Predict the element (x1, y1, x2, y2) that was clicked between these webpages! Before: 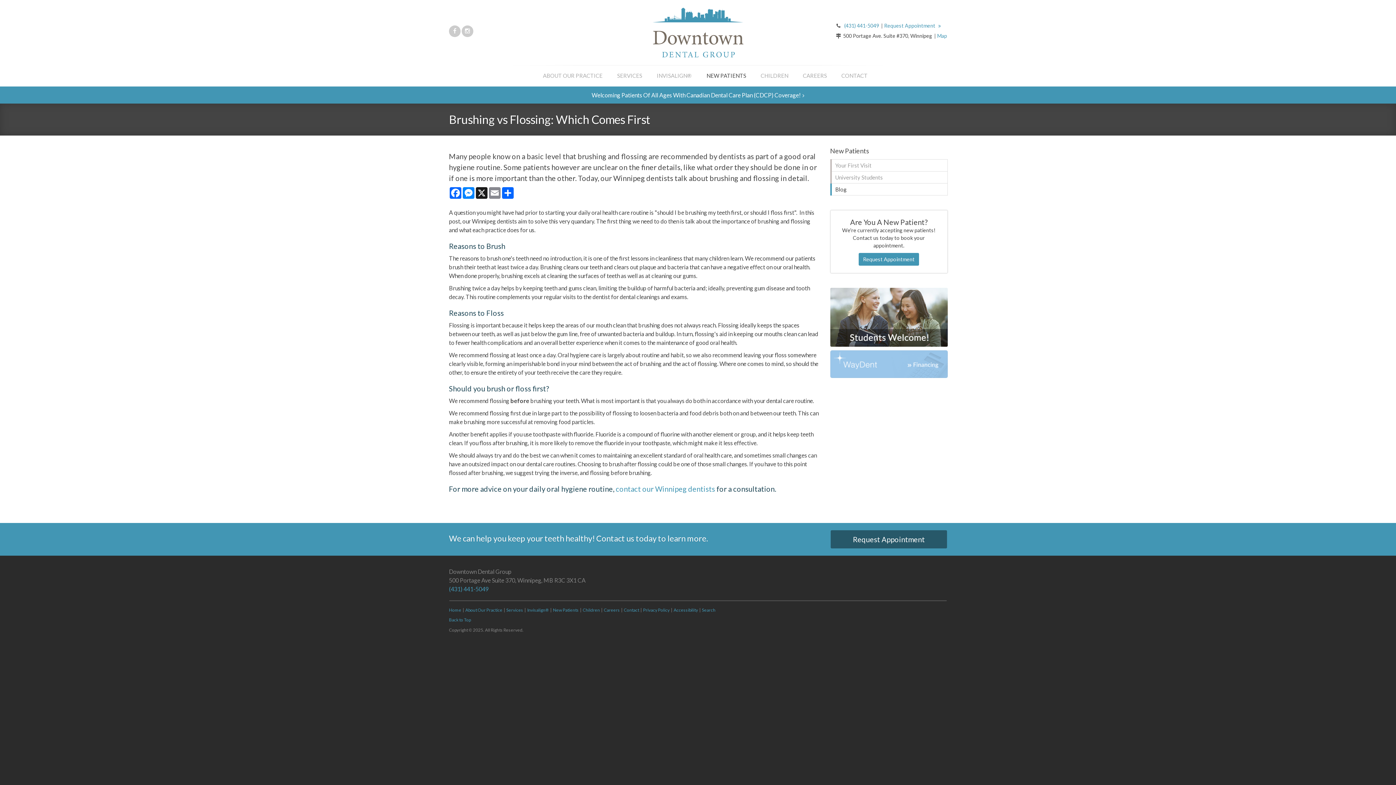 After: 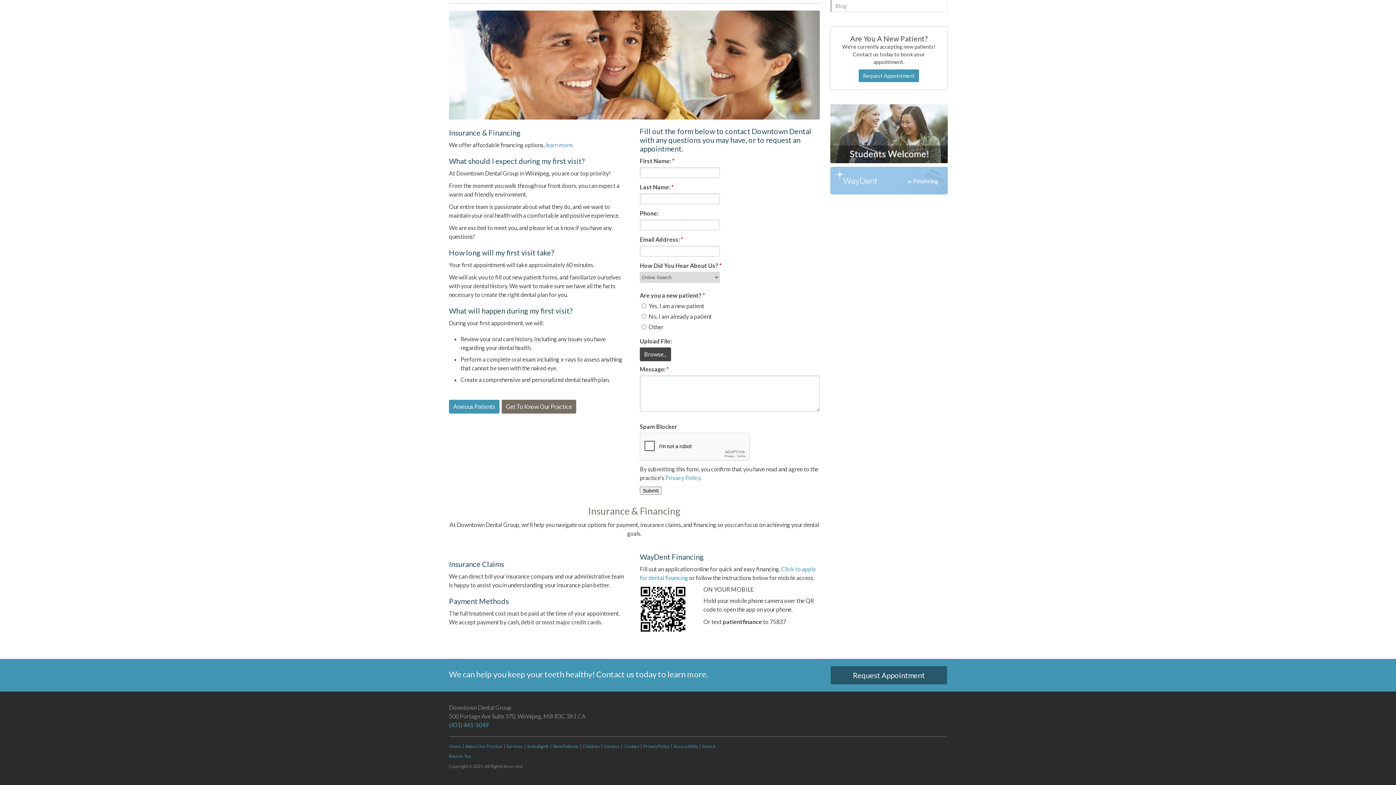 Action: bbox: (830, 360, 947, 366)